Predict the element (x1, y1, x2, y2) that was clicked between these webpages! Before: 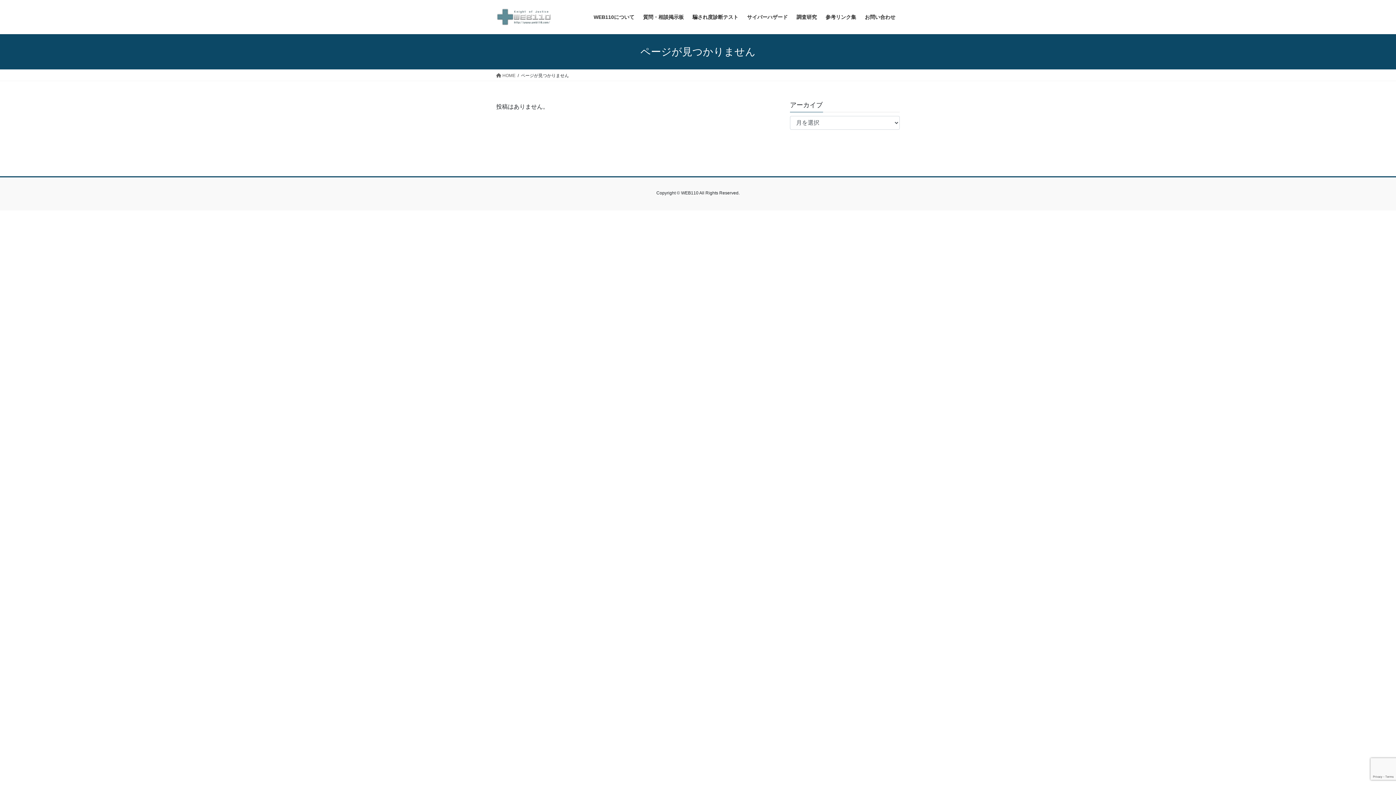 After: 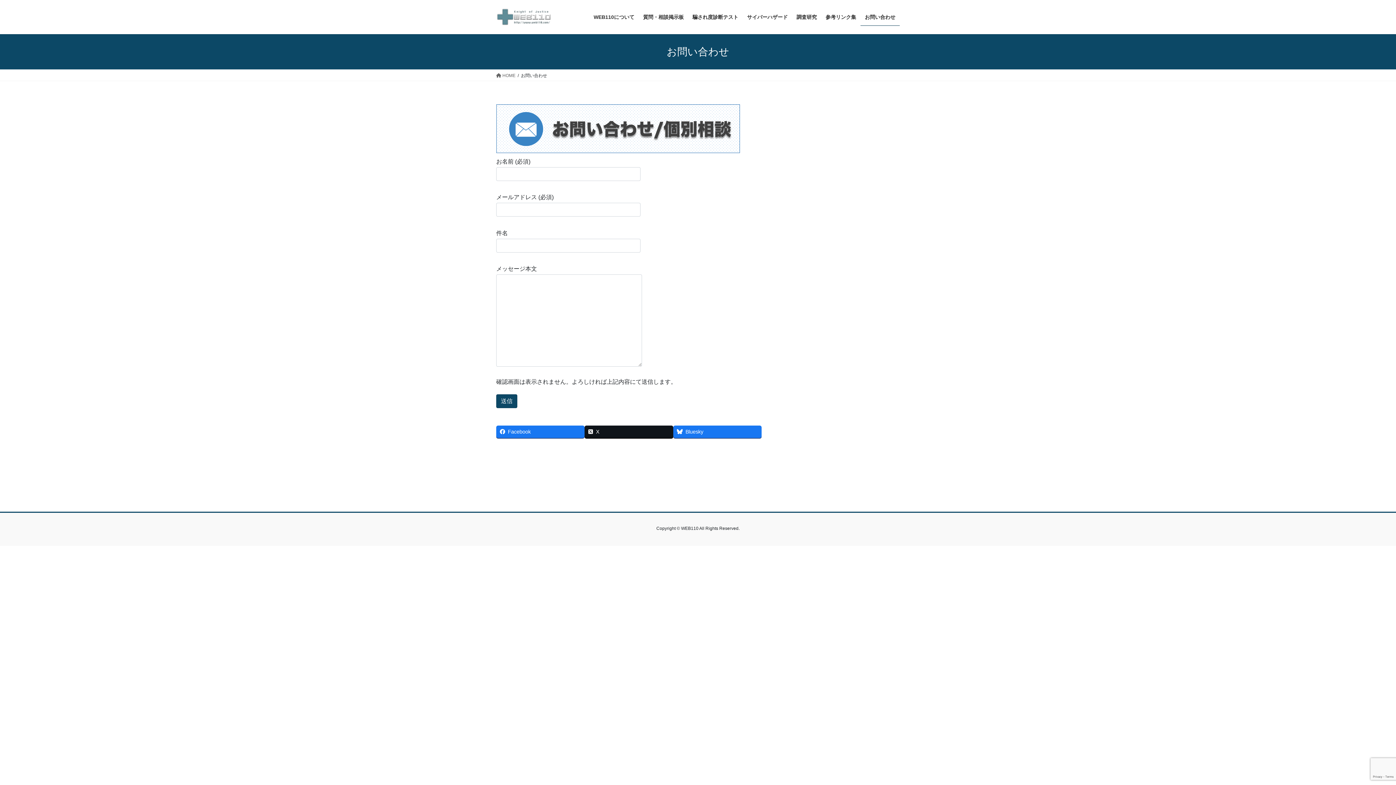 Action: label: お問い合わせ bbox: (860, 8, 900, 25)